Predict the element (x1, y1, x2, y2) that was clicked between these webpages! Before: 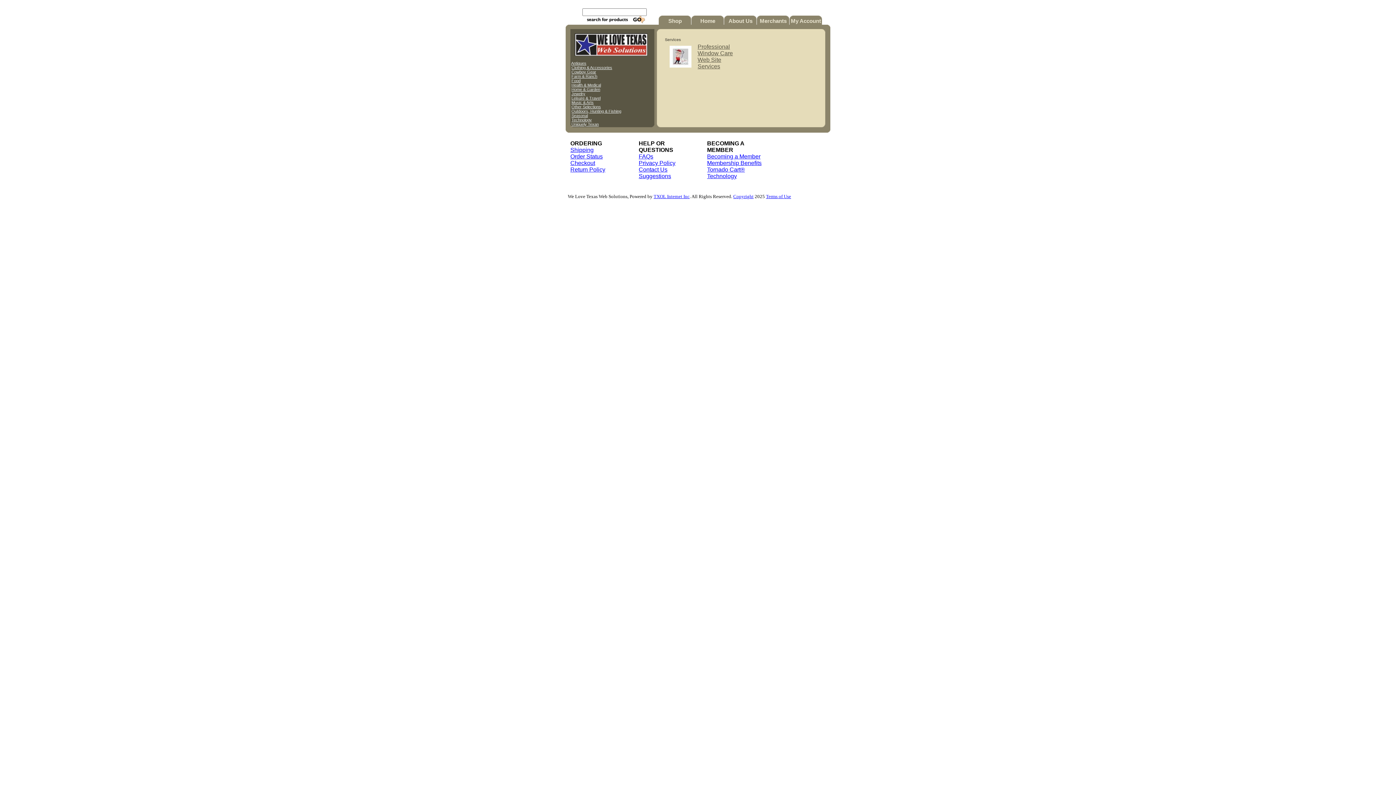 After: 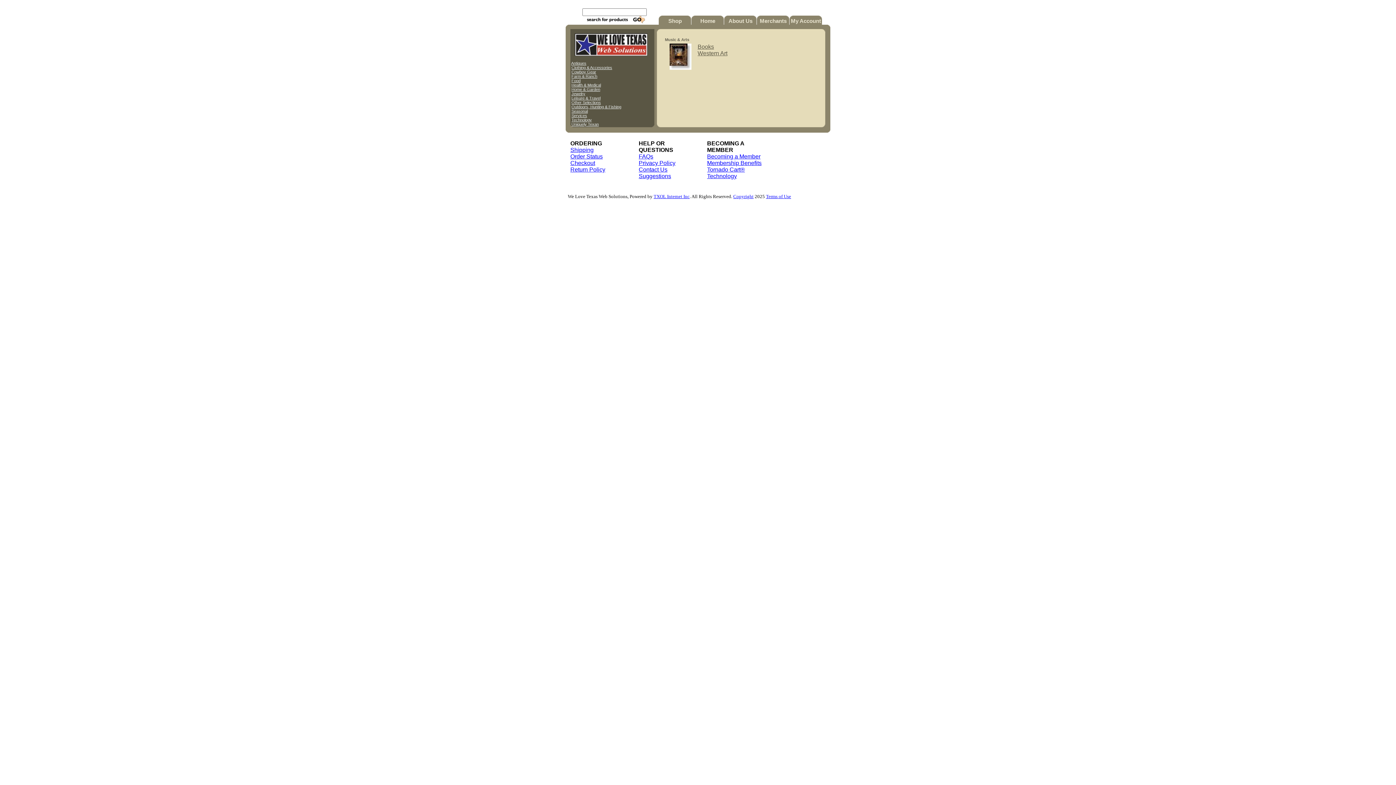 Action: label: Music & Arts bbox: (571, 100, 593, 104)